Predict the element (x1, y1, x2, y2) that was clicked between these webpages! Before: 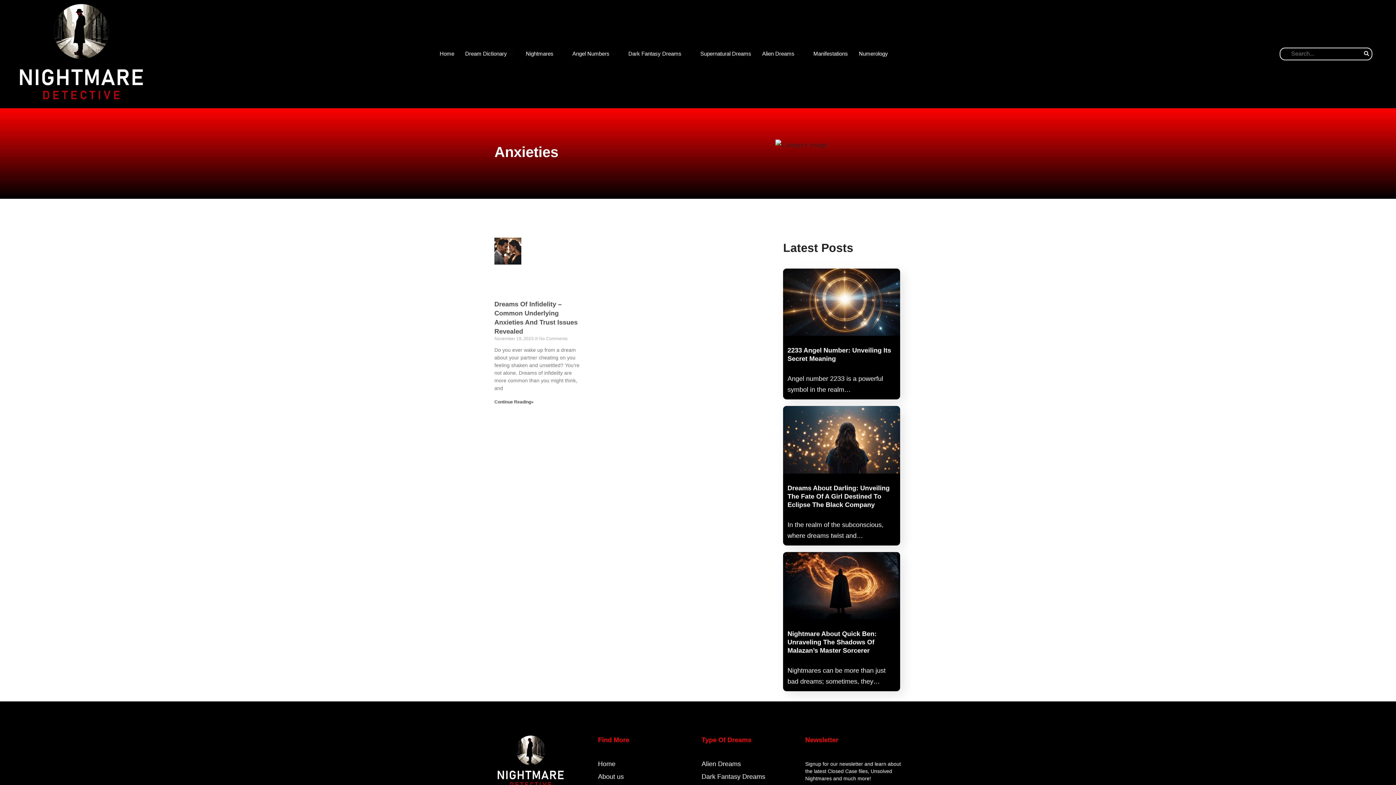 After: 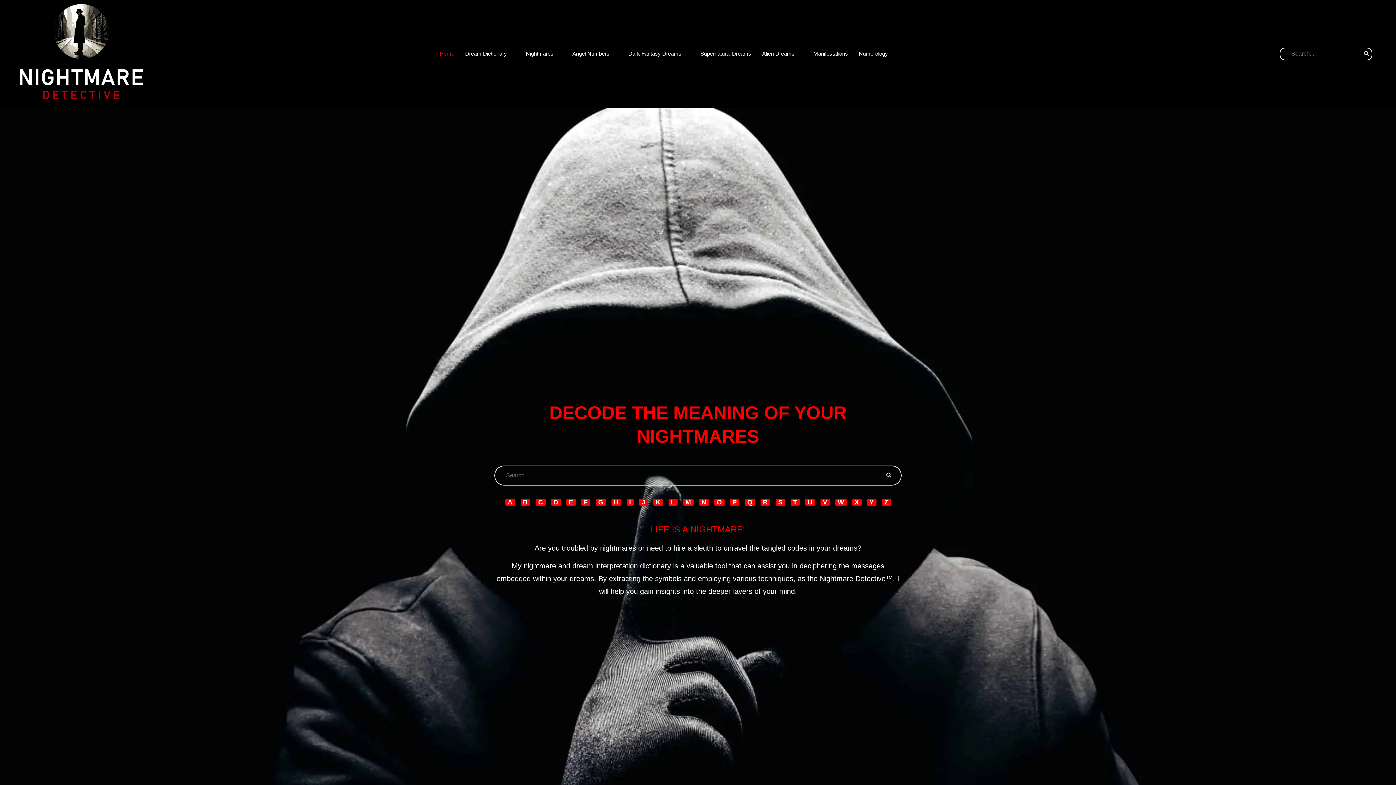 Action: bbox: (598, 758, 694, 770) label: Home